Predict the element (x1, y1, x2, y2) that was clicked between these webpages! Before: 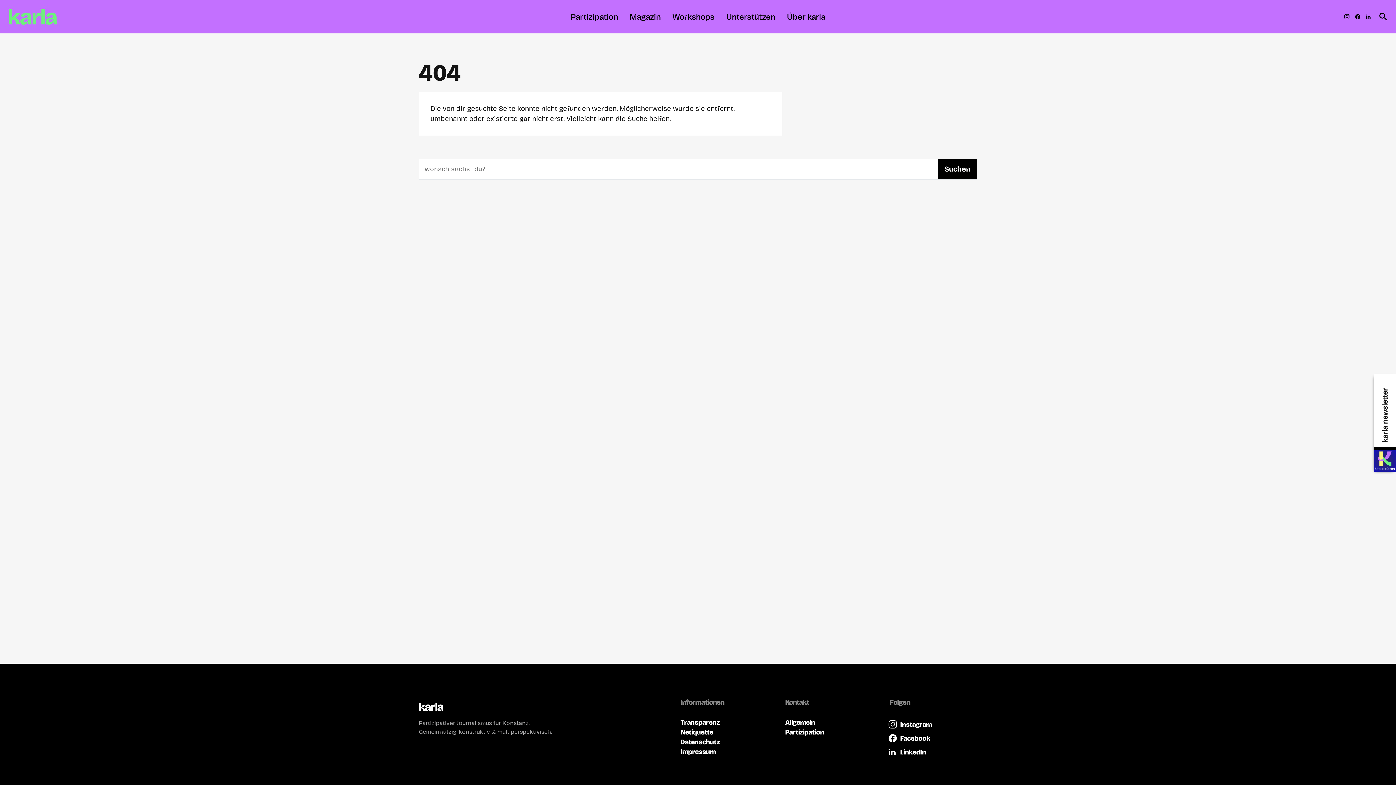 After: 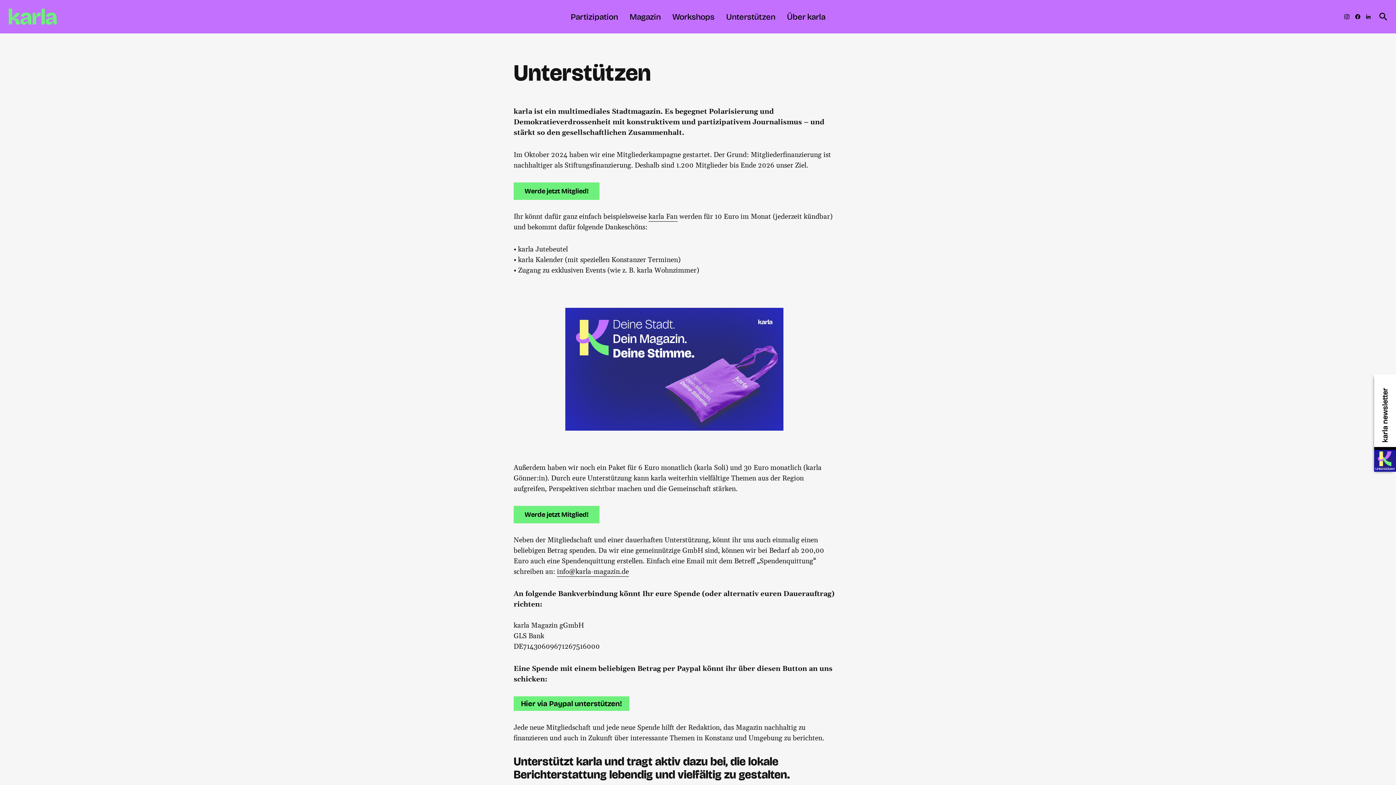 Action: bbox: (1374, 450, 1396, 472)